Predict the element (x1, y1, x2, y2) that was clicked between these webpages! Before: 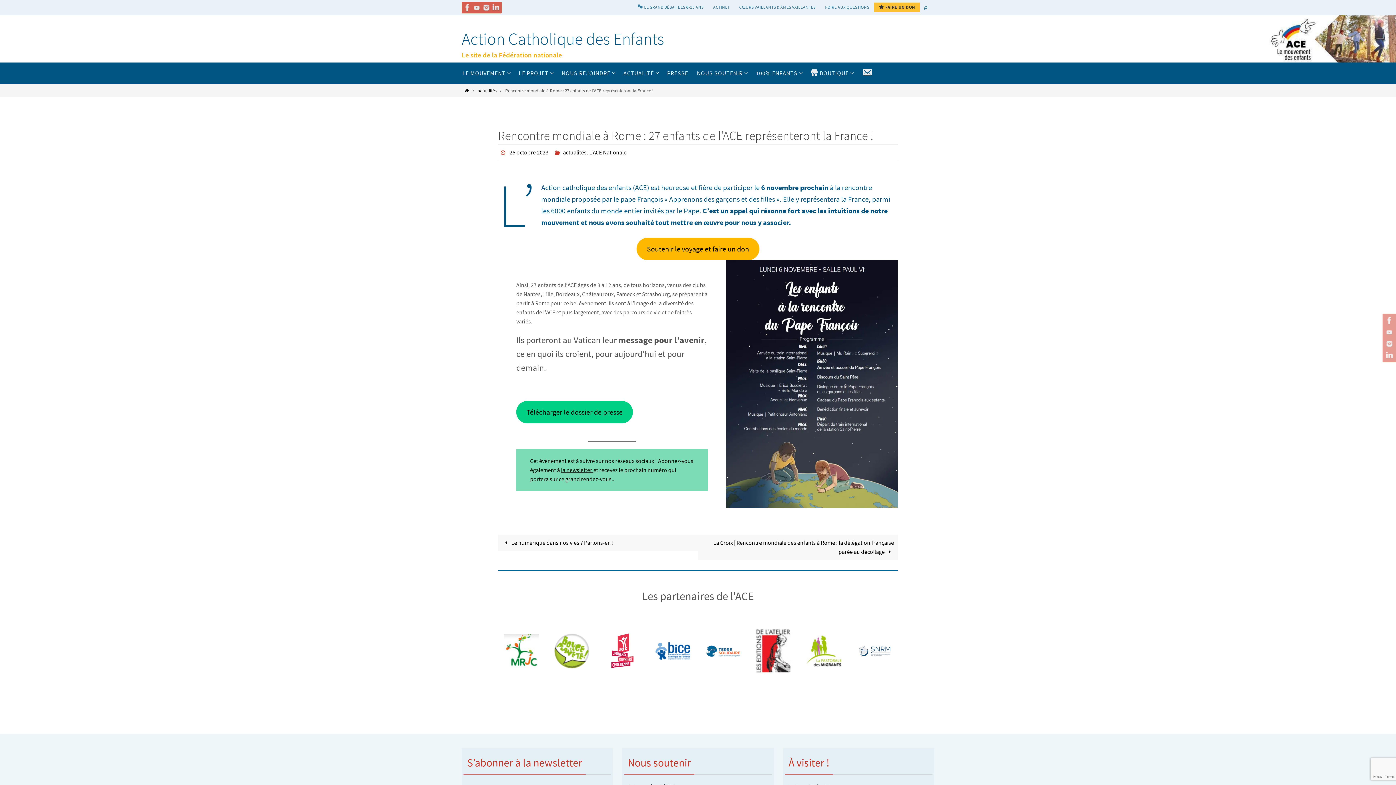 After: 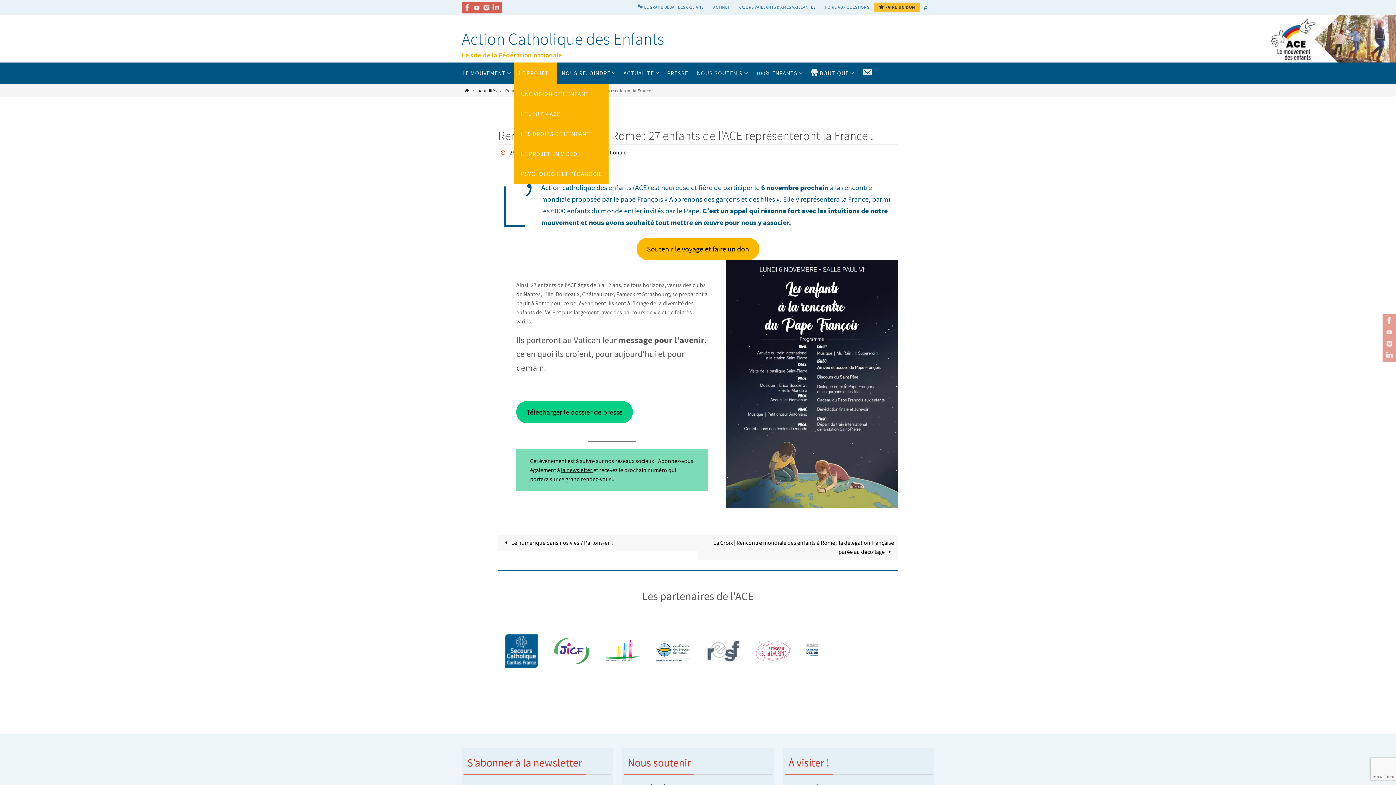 Action: bbox: (514, 62, 557, 84) label: LE PROJET